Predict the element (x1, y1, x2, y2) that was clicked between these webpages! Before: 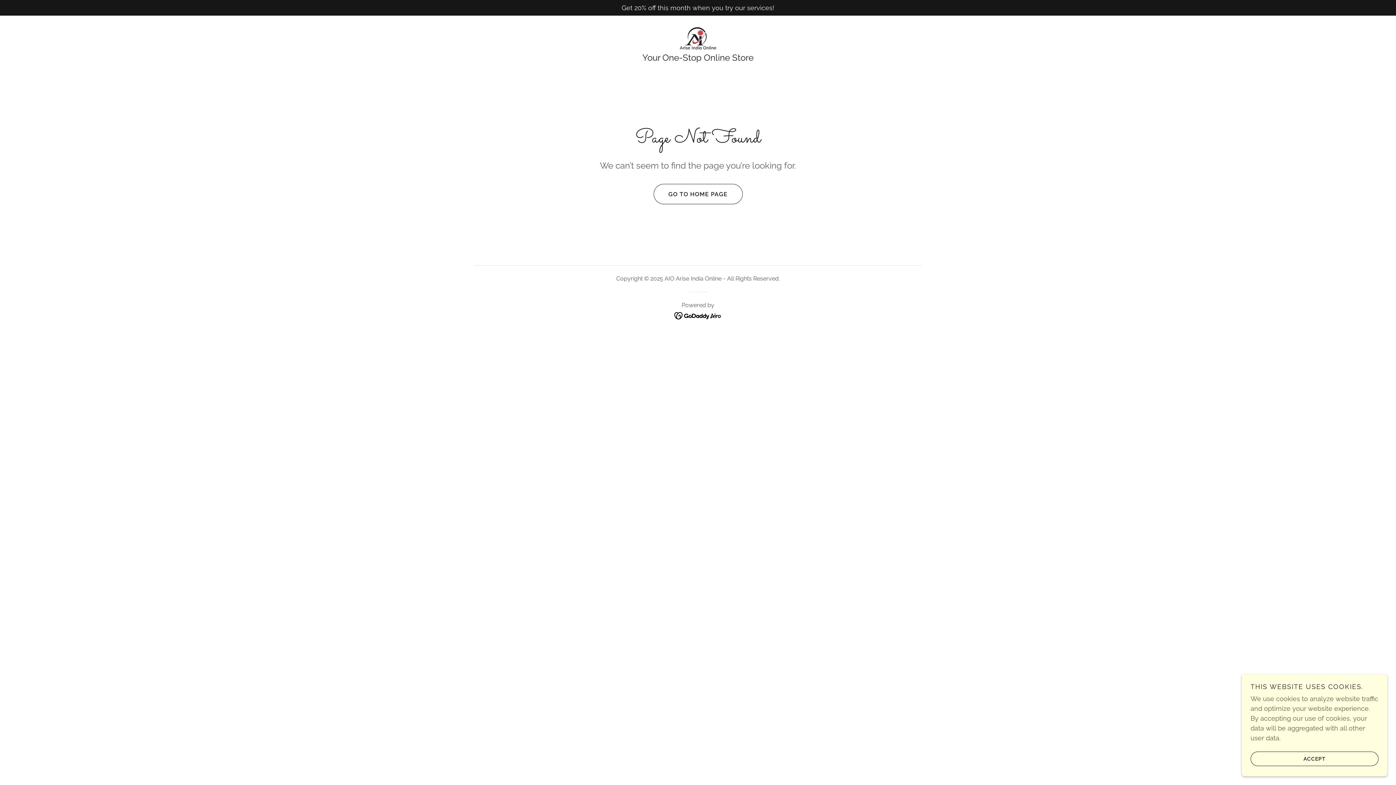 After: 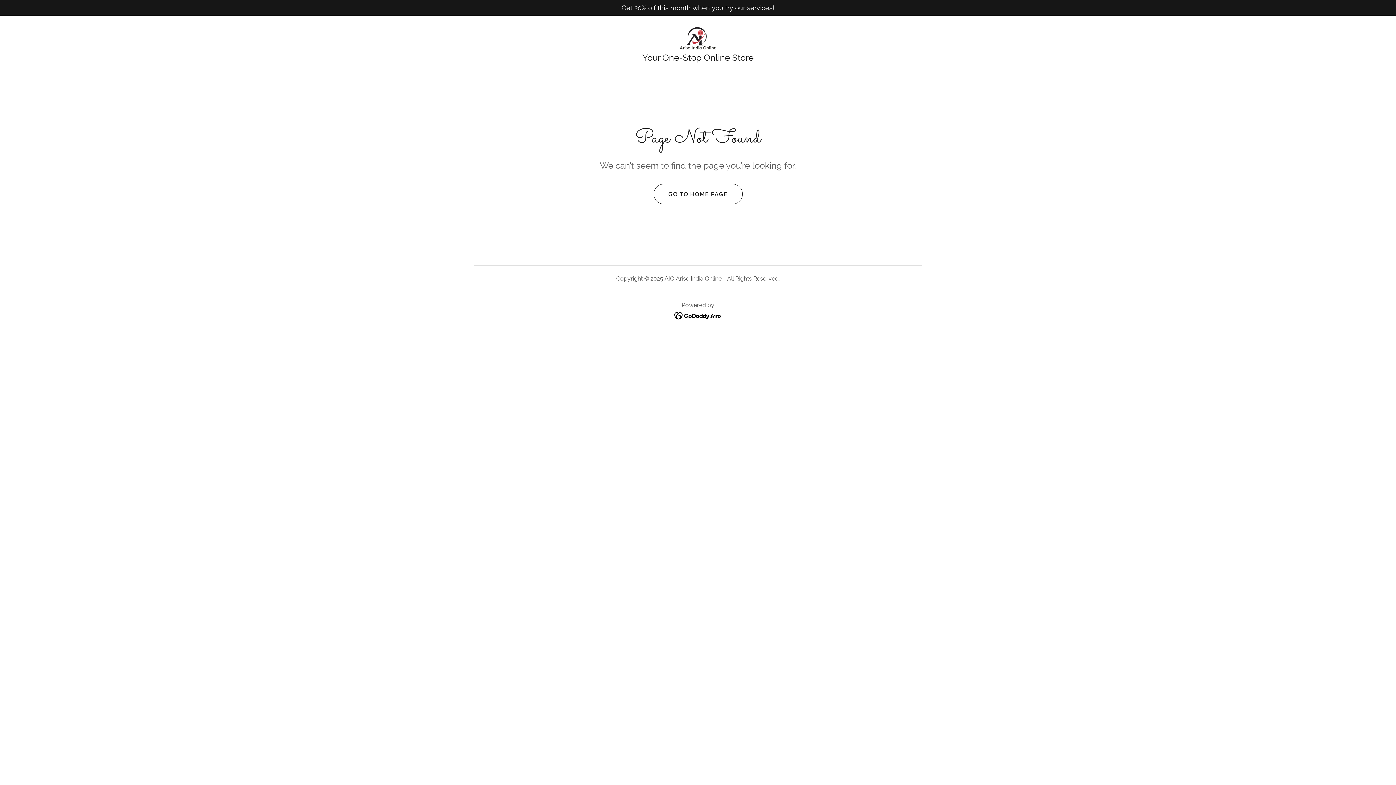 Action: bbox: (1250, 752, 1378, 766) label: ACCEPT